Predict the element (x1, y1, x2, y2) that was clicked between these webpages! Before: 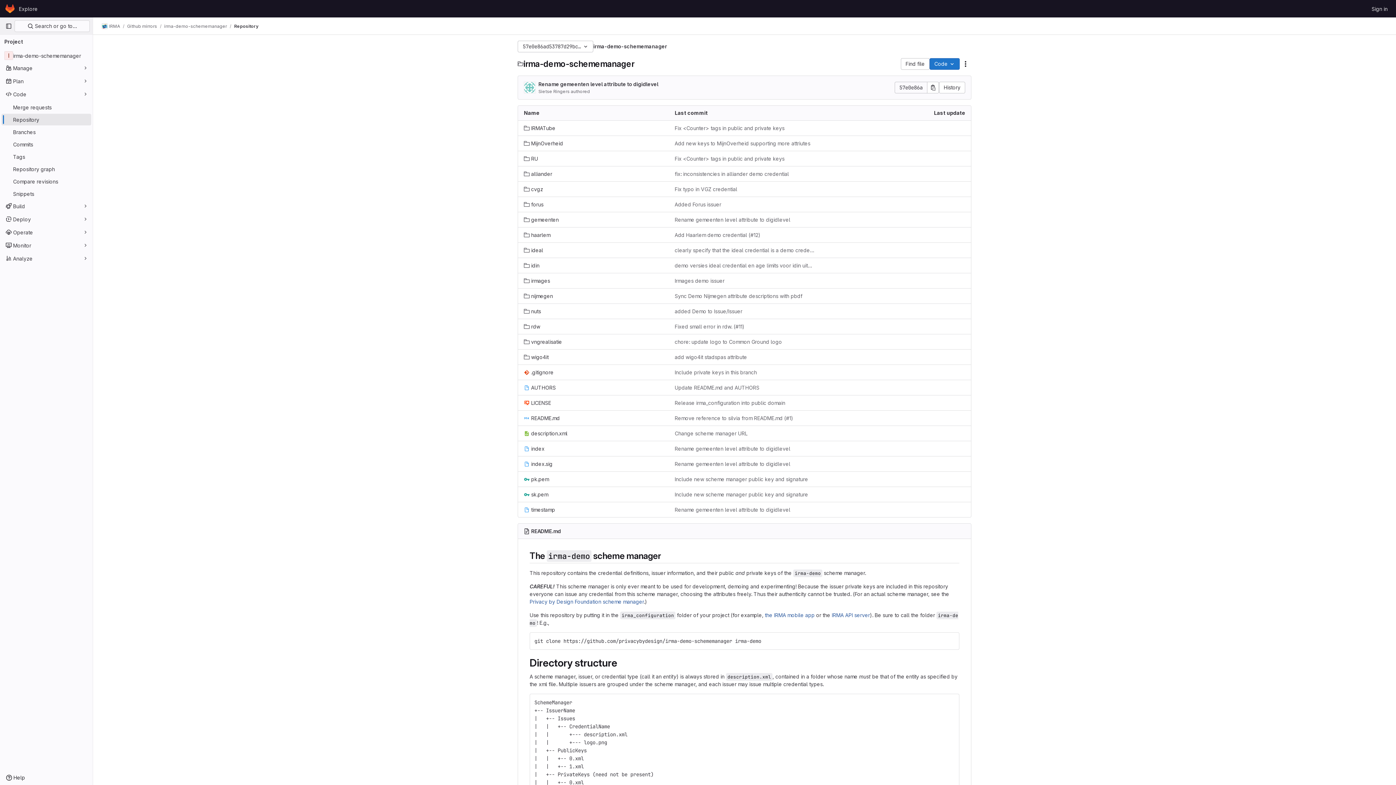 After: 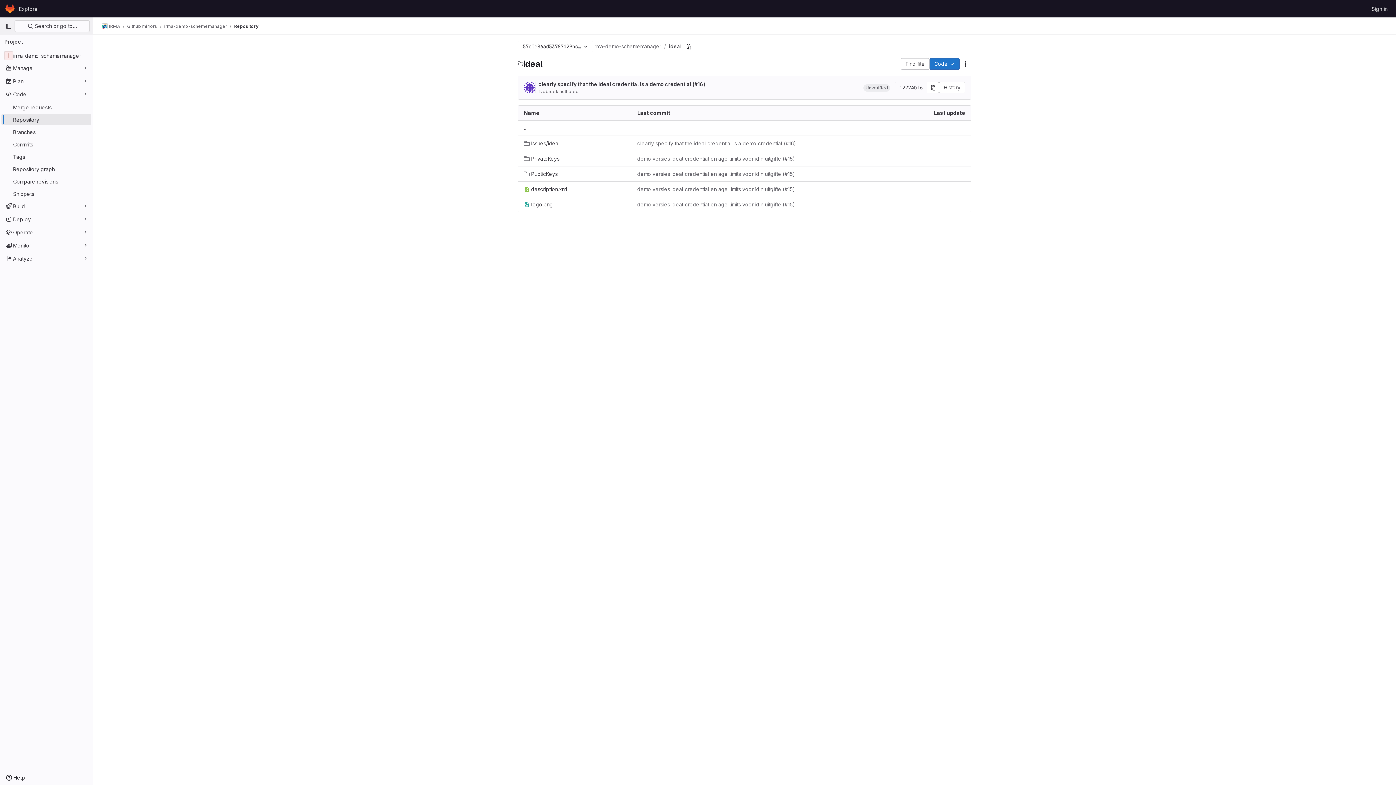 Action: bbox: (524, 246, 543, 254) label: ideal